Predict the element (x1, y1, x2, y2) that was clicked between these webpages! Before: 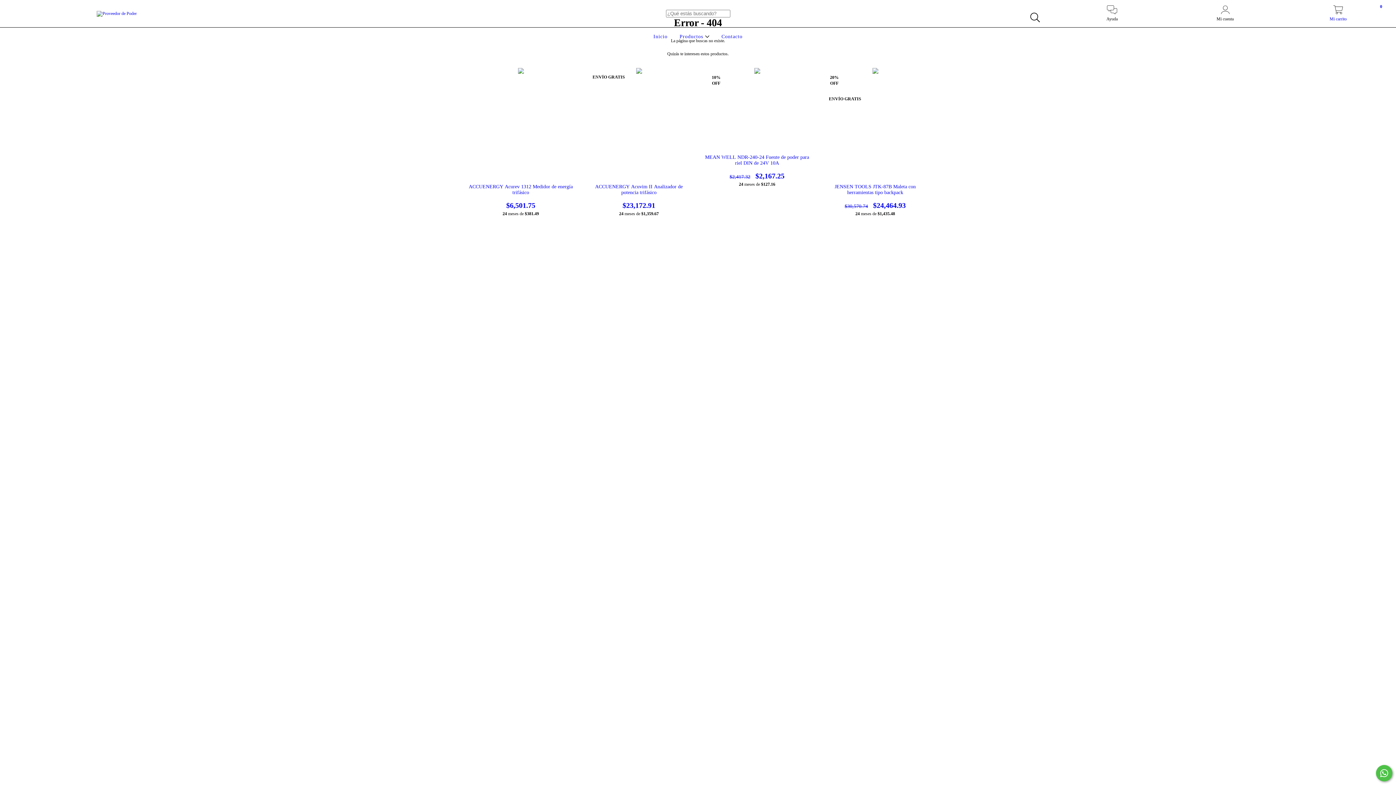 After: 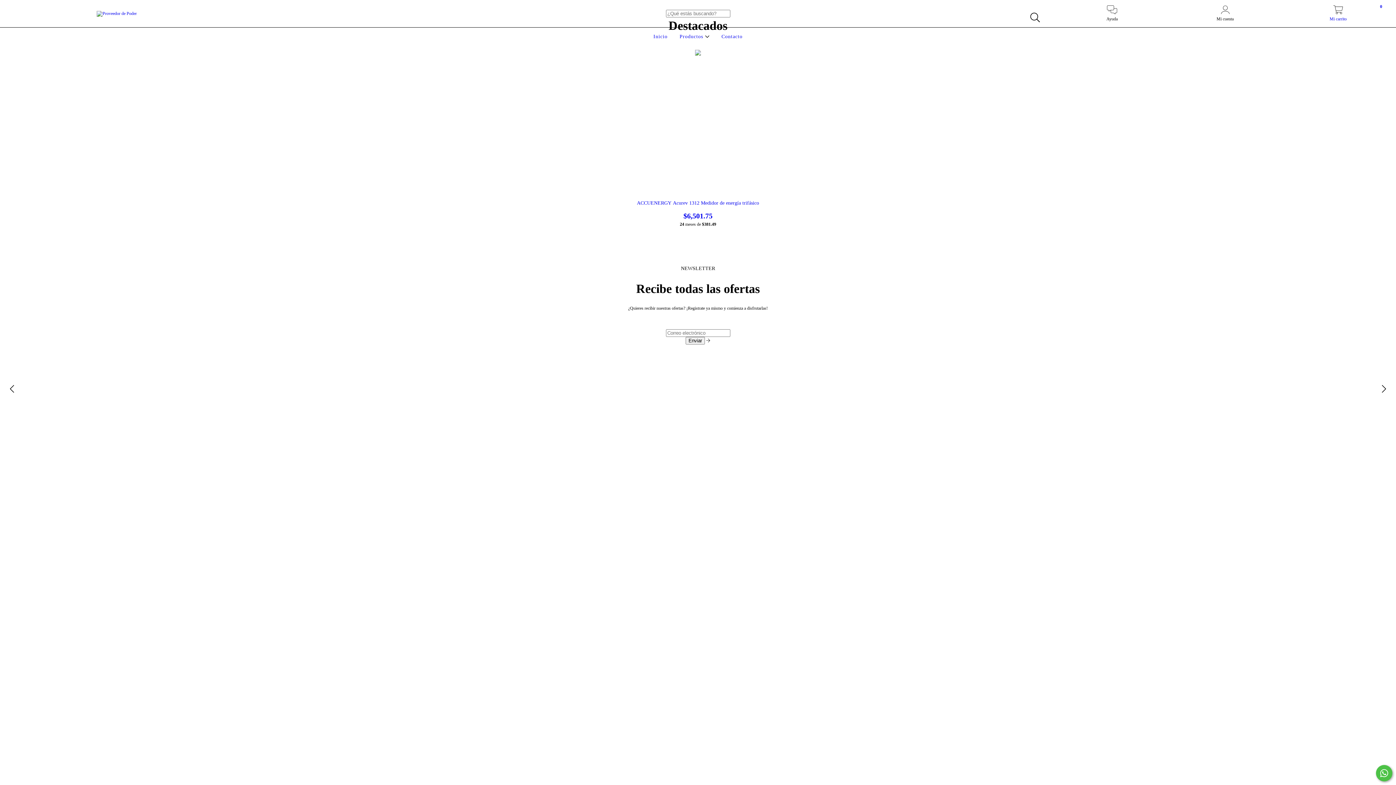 Action: label: Inicio bbox: (651, 33, 669, 39)